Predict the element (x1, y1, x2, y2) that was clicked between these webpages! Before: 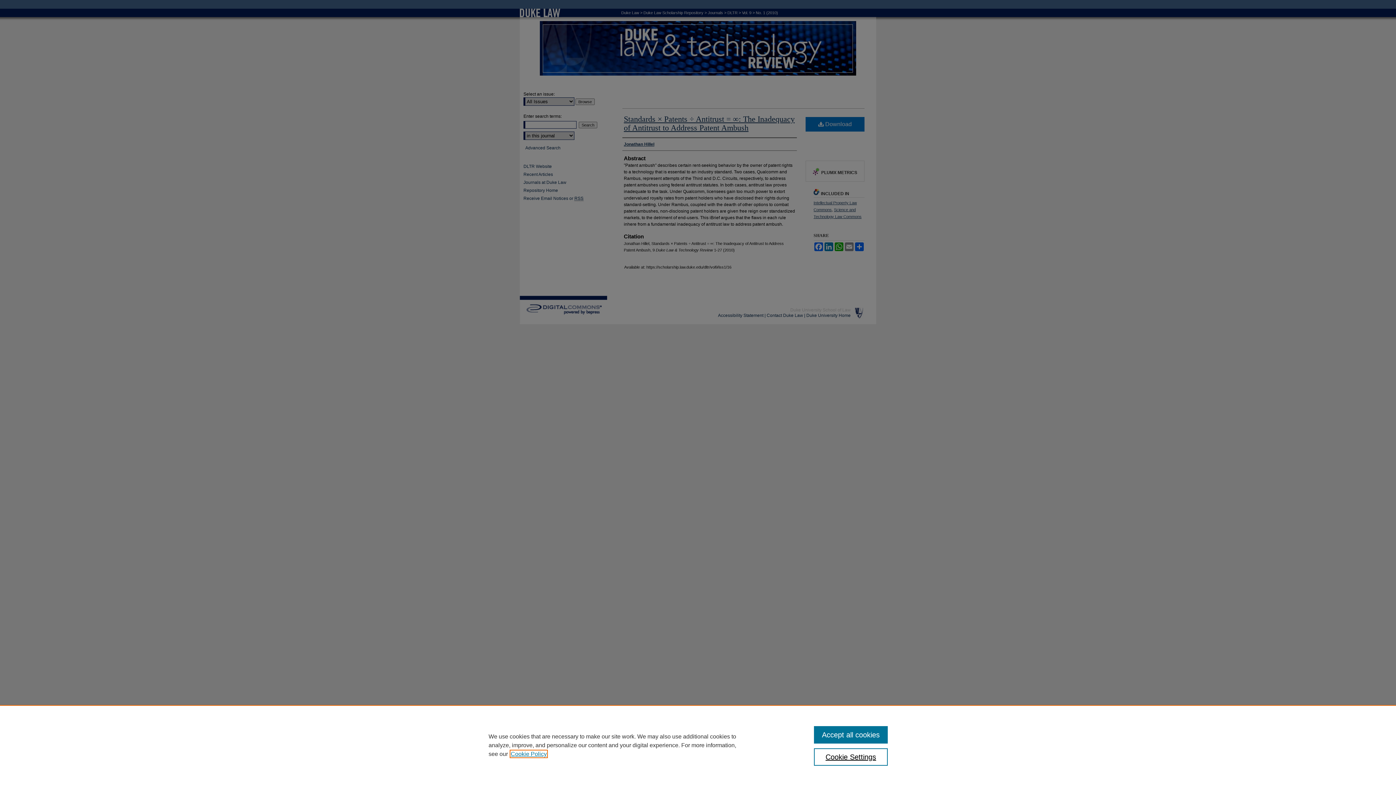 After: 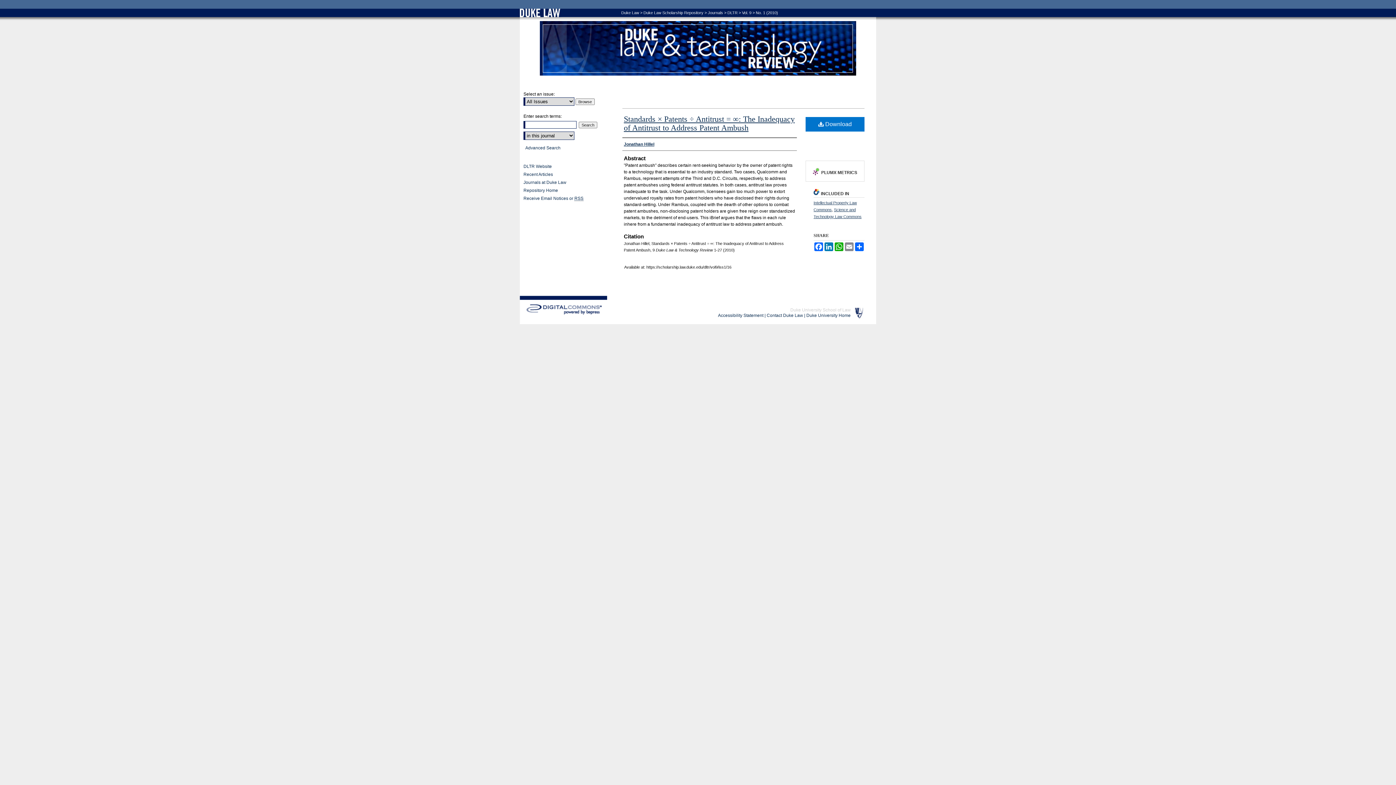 Action: bbox: (814, 726, 887, 744) label: Accept all cookies